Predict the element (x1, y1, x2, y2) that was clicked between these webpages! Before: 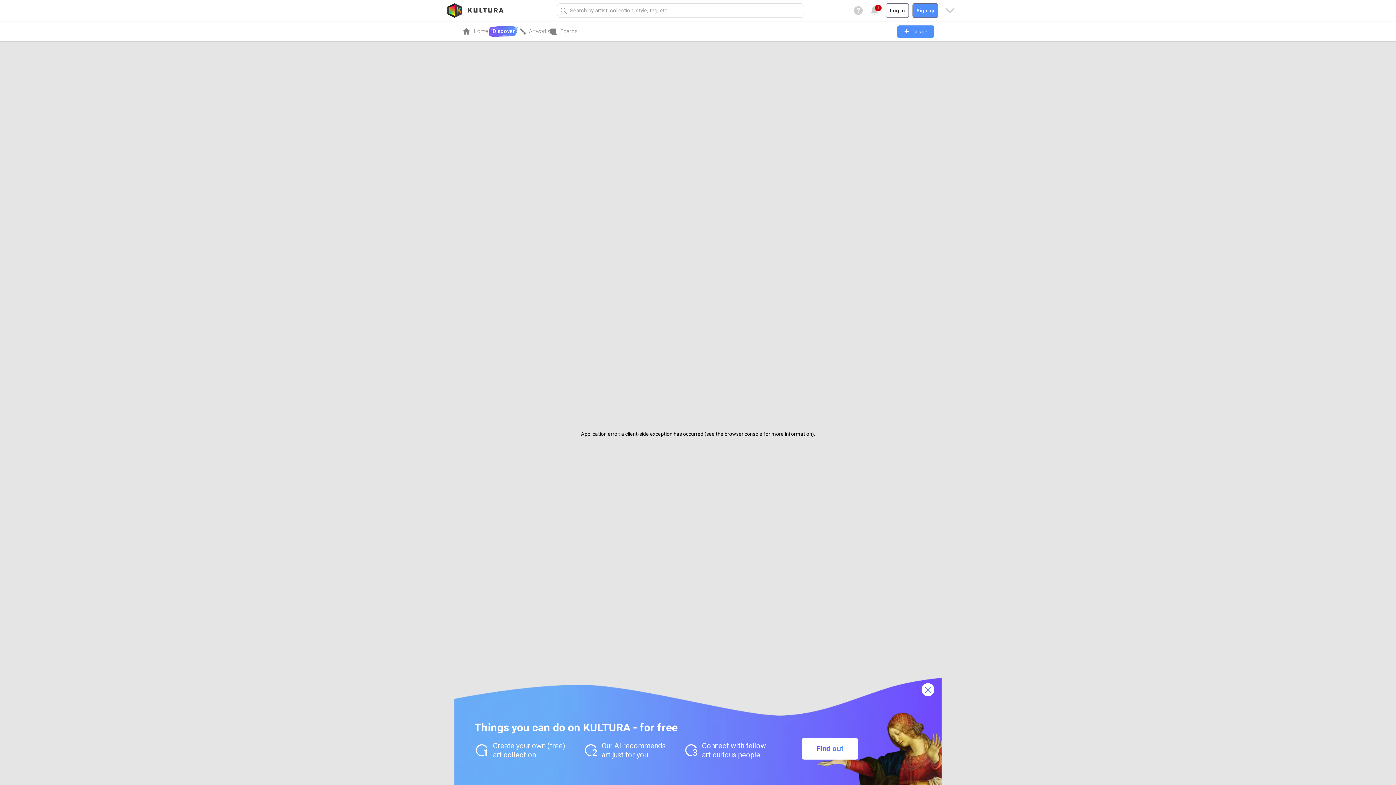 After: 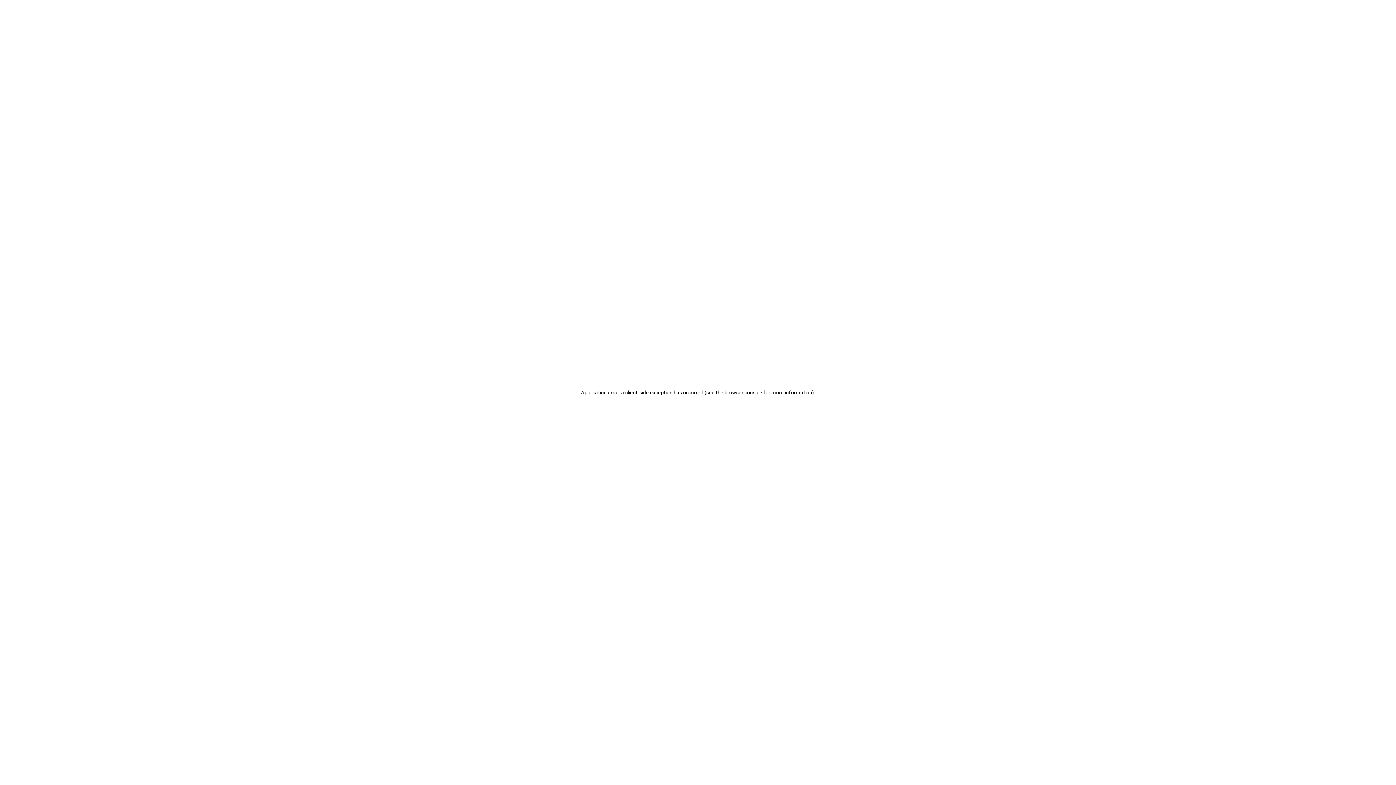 Action: label: Home bbox: (461, 21, 488, 41)